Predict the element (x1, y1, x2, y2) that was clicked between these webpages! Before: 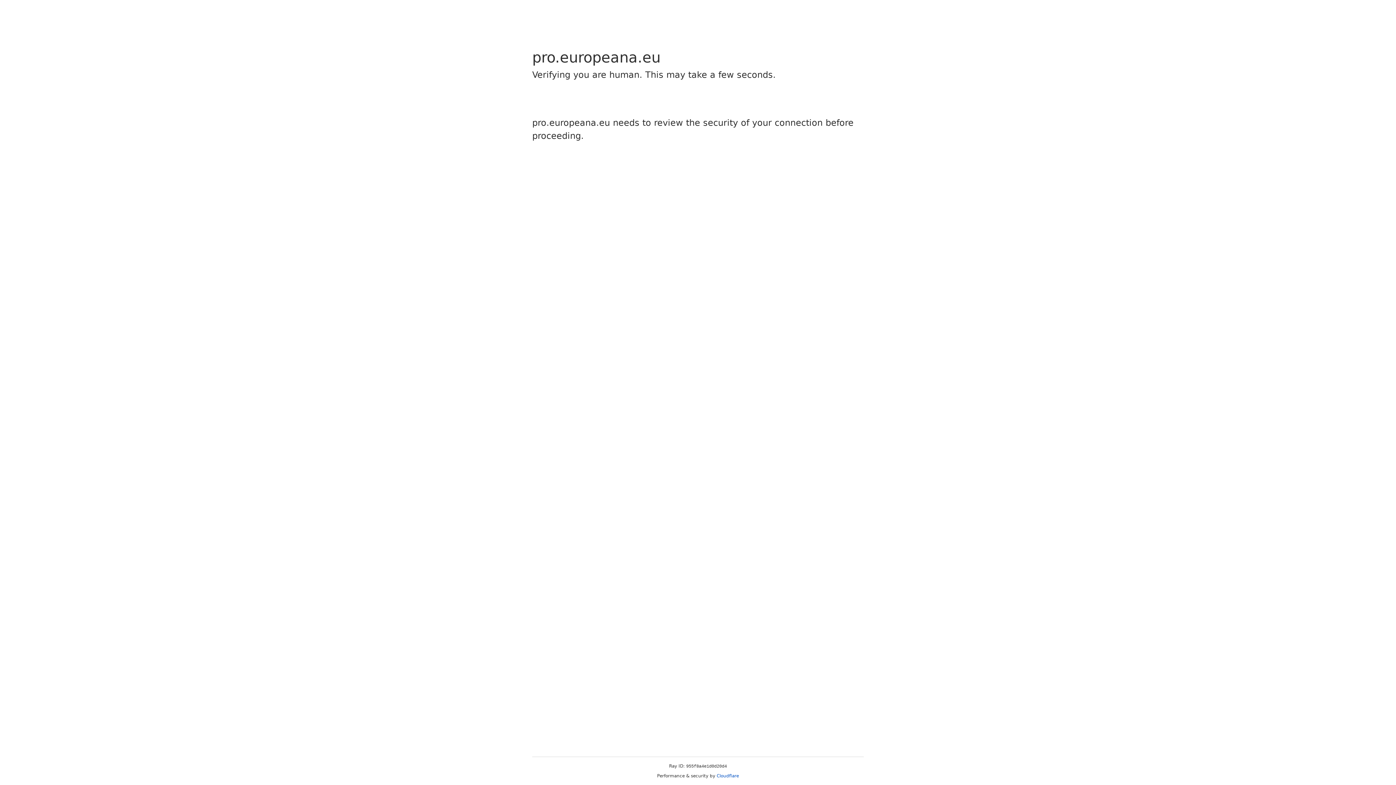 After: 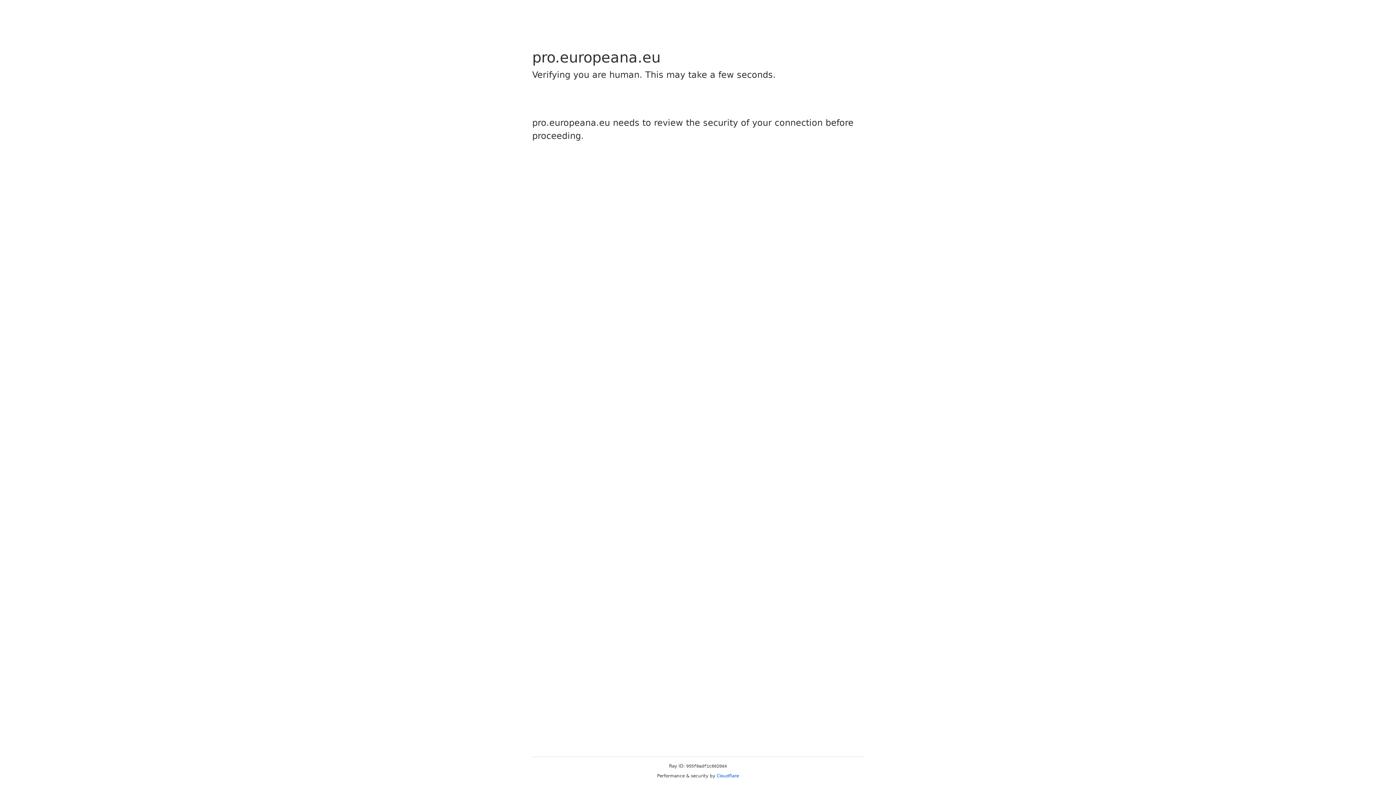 Action: label: Cloudflare bbox: (716, 773, 739, 778)